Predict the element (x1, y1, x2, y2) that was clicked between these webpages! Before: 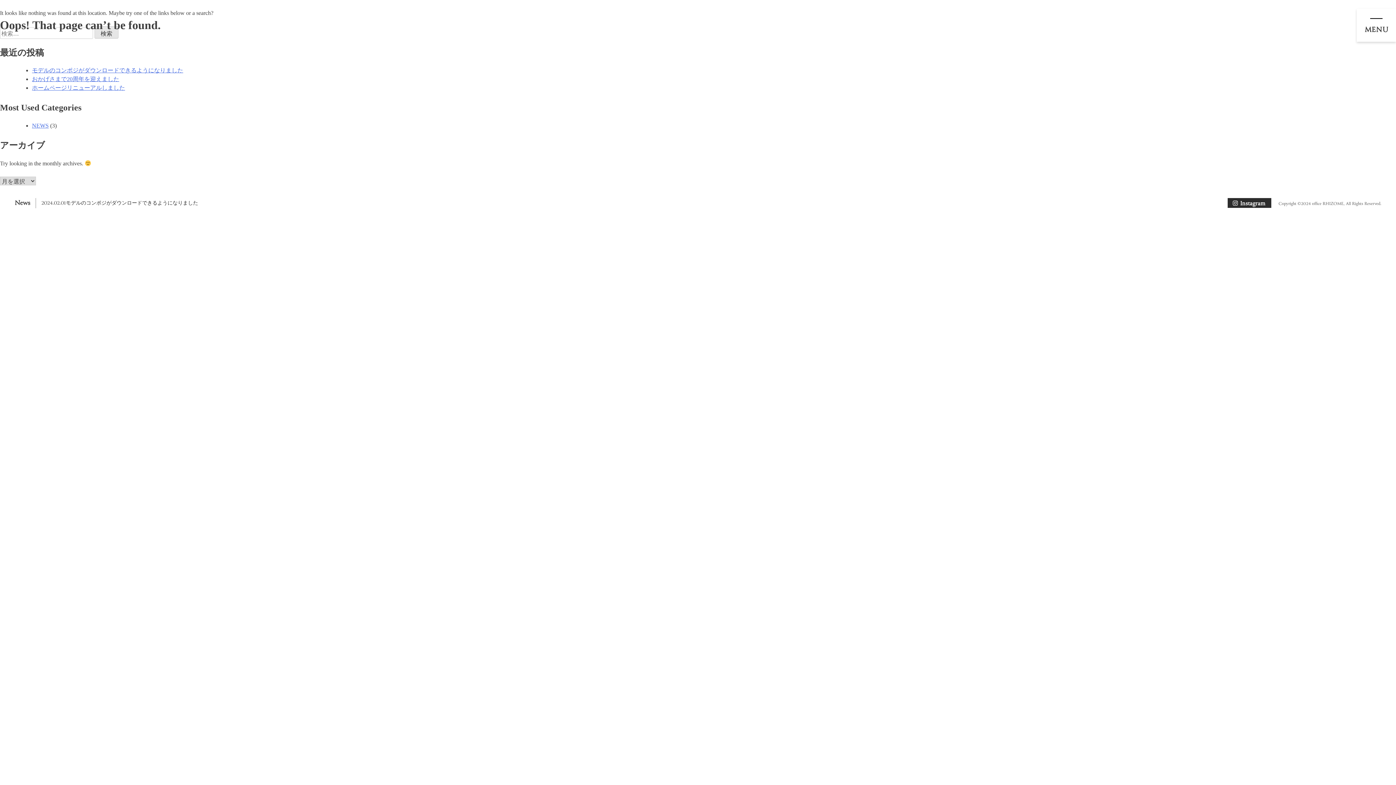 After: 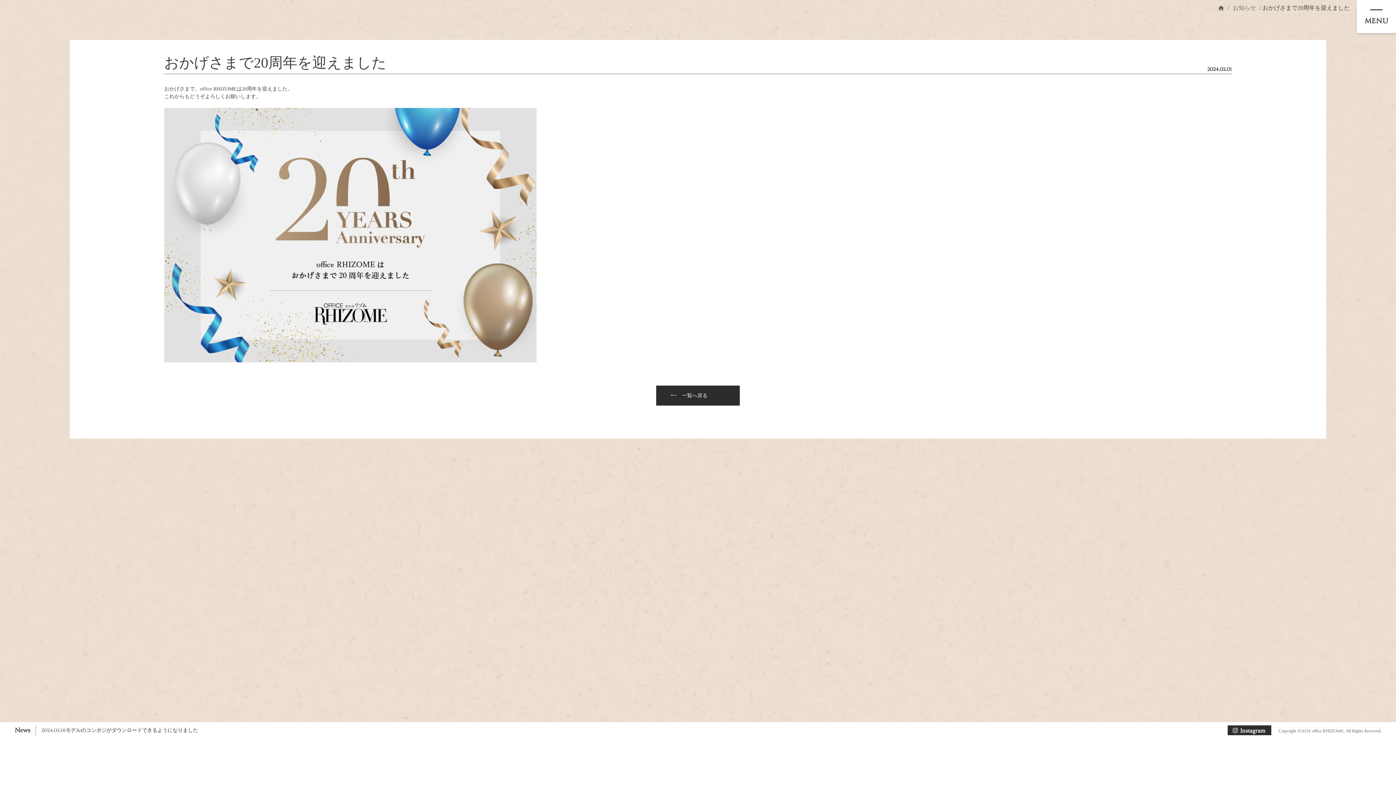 Action: label: おかげさまで20周年を迎えました bbox: (32, 76, 119, 82)